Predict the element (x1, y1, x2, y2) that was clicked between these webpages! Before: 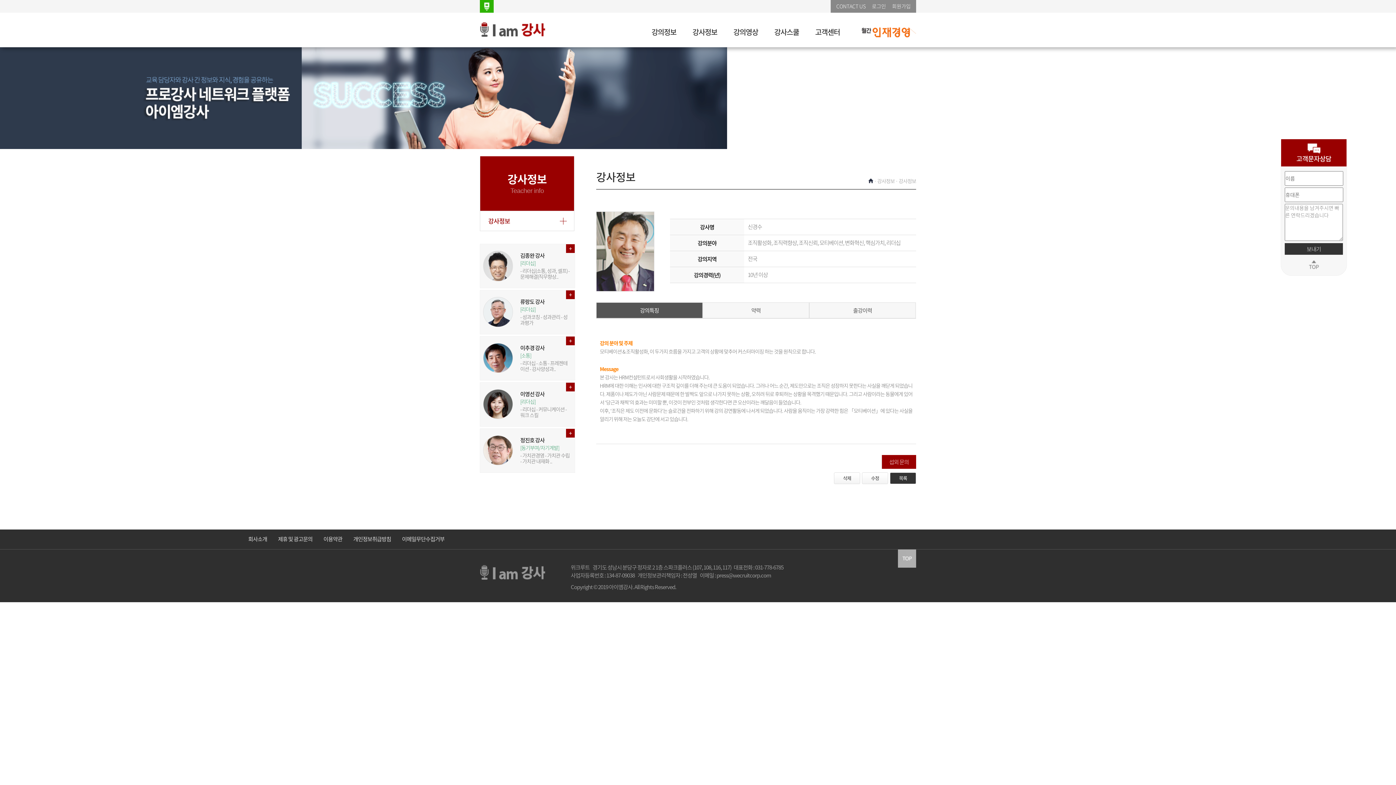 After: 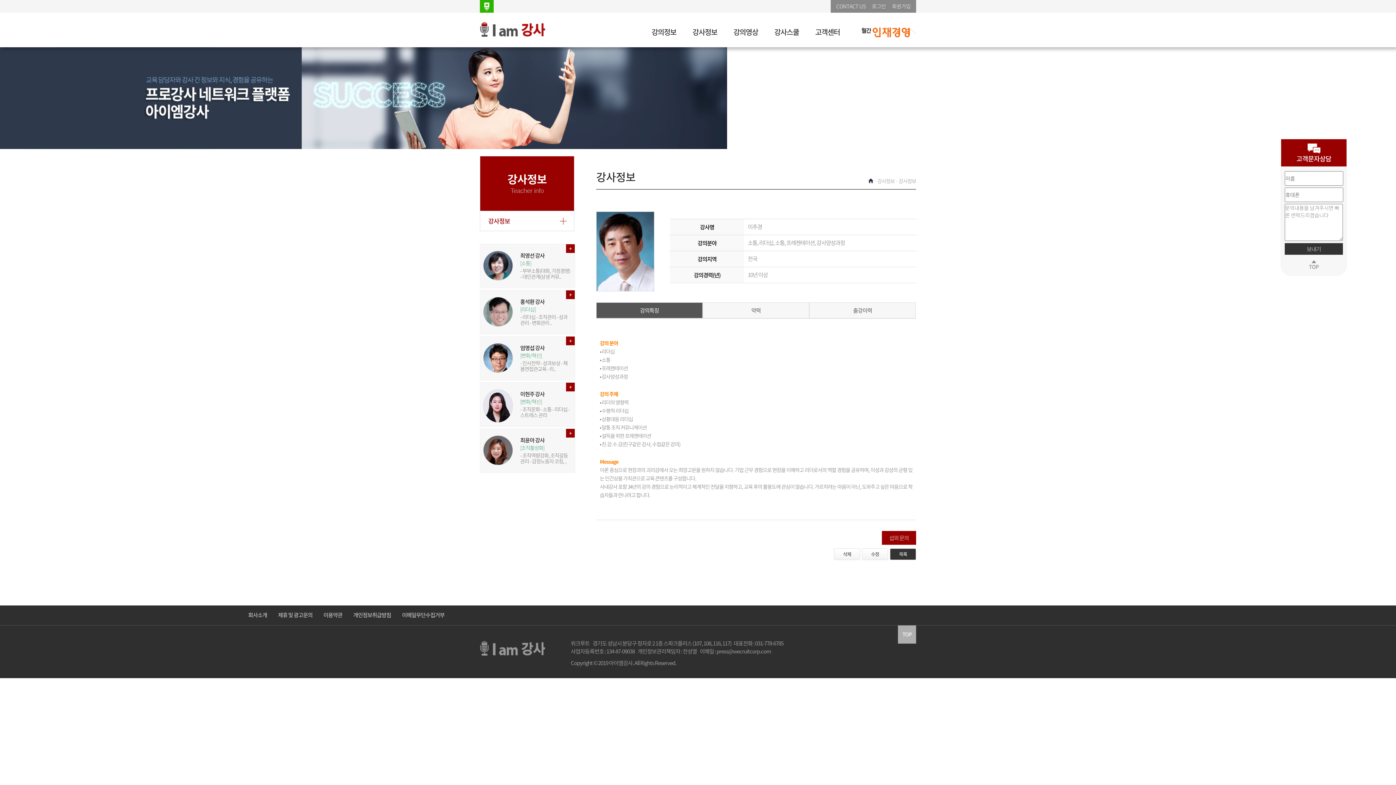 Action: bbox: (480, 336, 574, 380) label: 이추경 강사
[소통]

- 리더십 - 소통 - 프레젠테이션 - 강사양성과..